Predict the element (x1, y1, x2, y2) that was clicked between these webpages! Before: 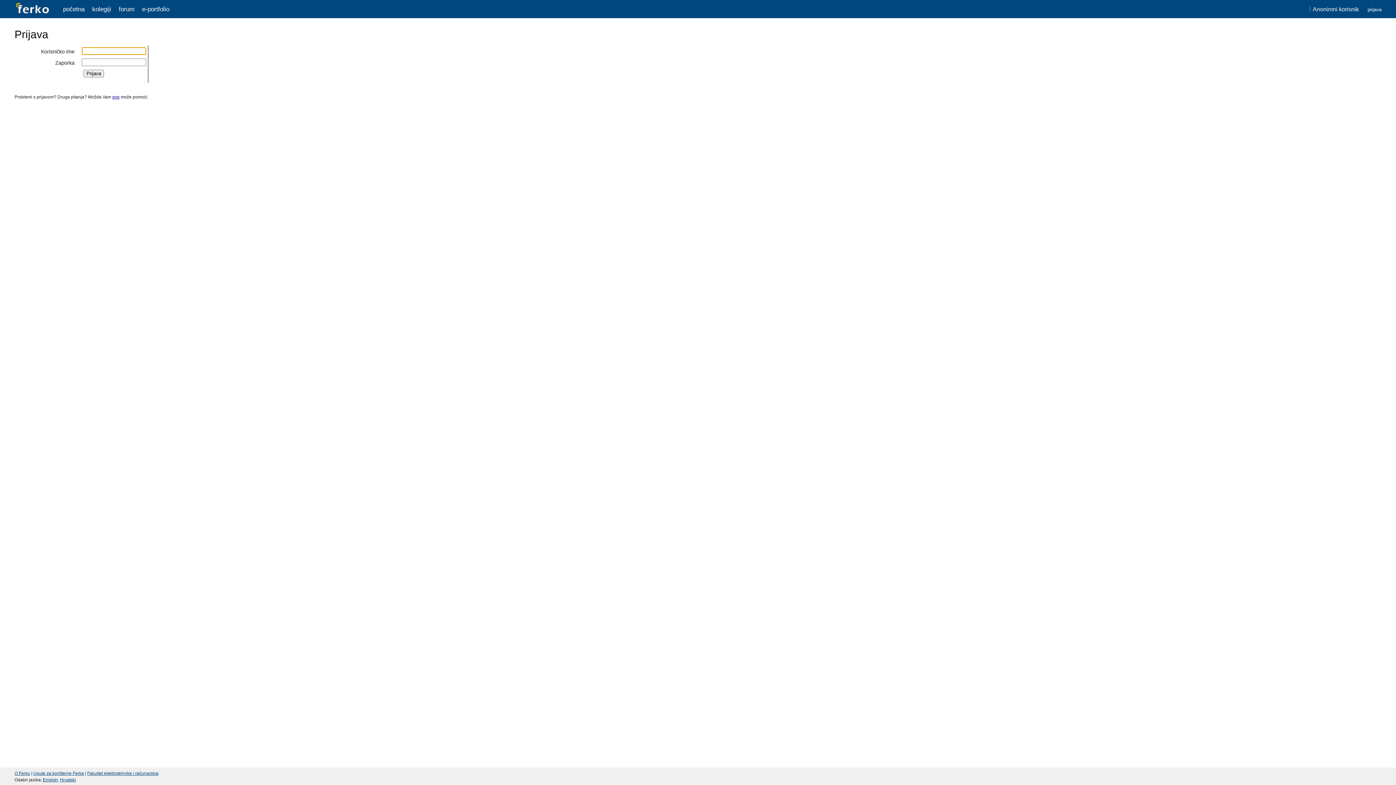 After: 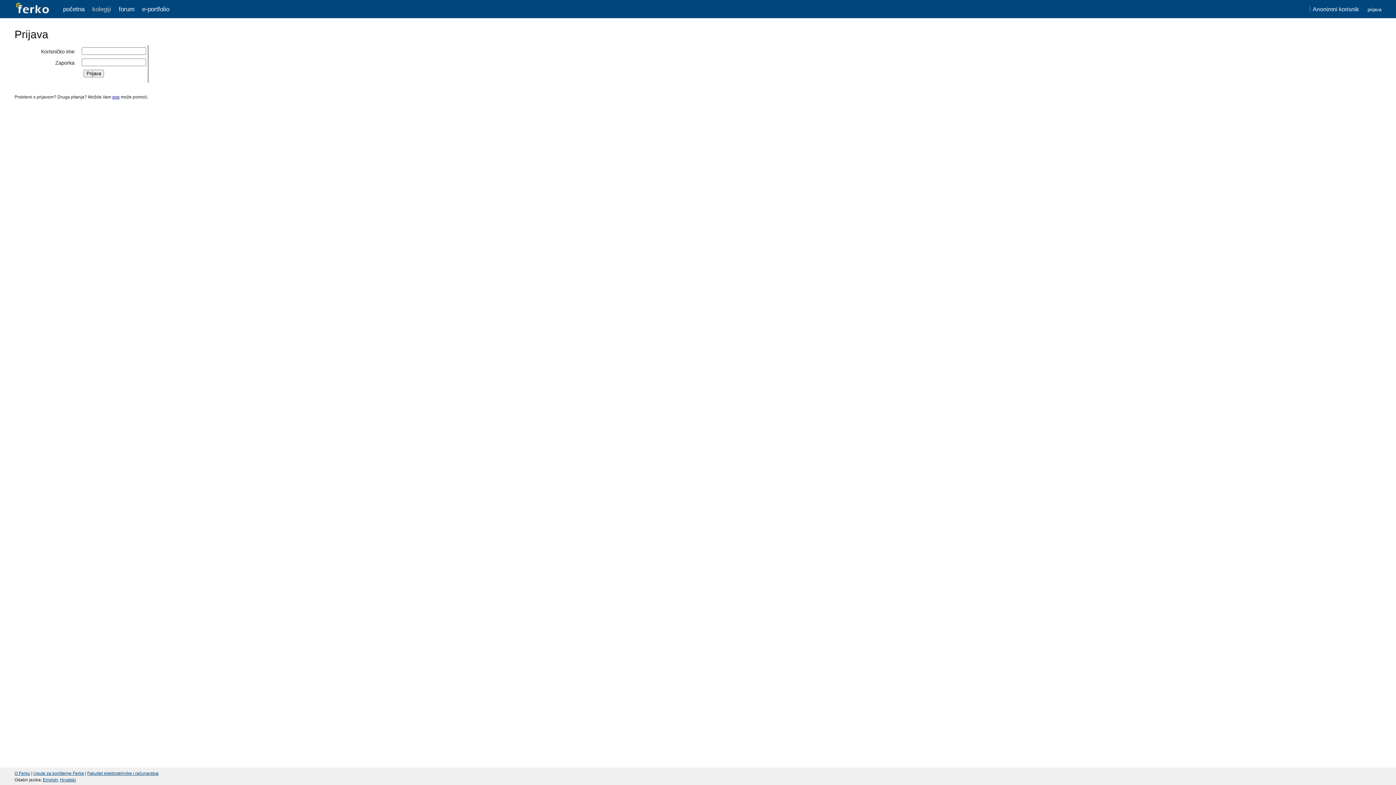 Action: label: kolegiji bbox: (92, 5, 111, 12)